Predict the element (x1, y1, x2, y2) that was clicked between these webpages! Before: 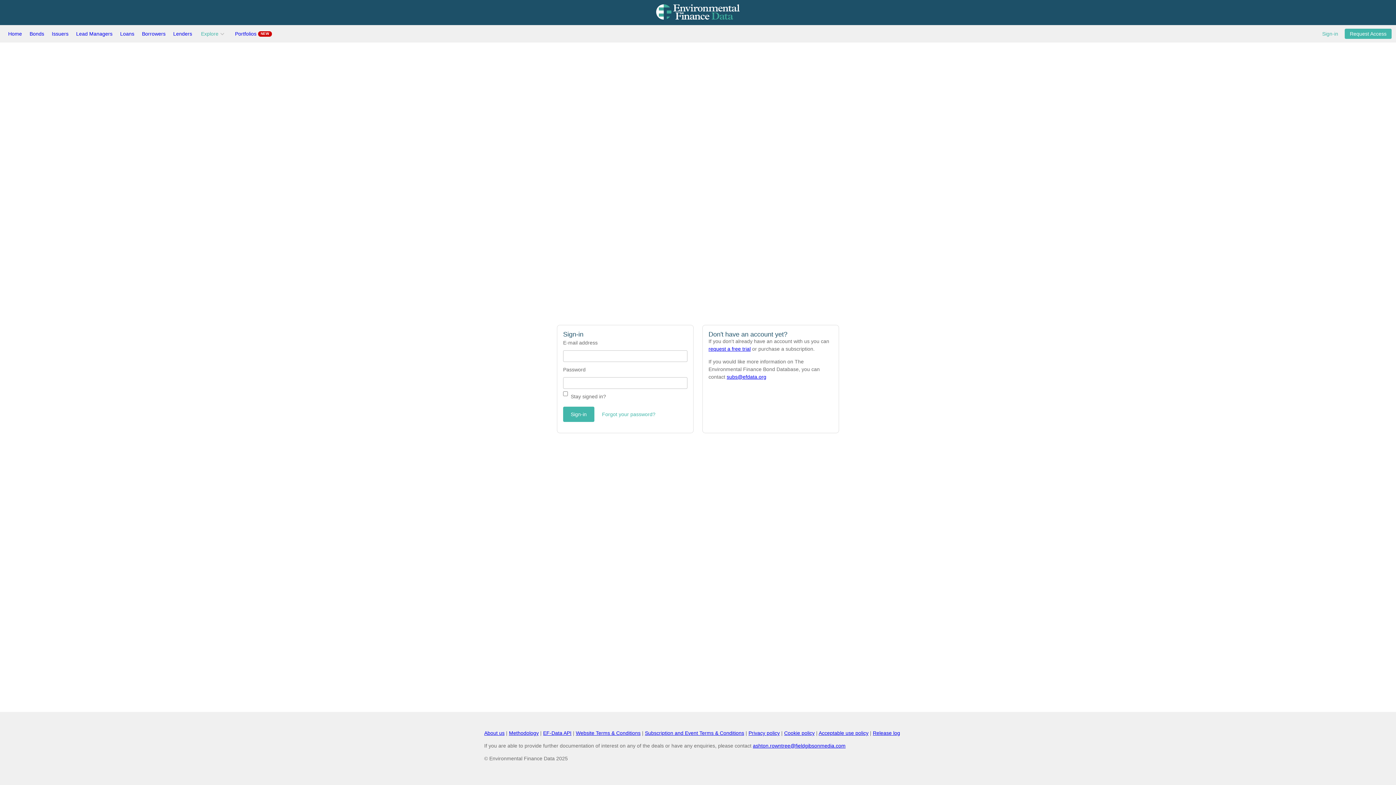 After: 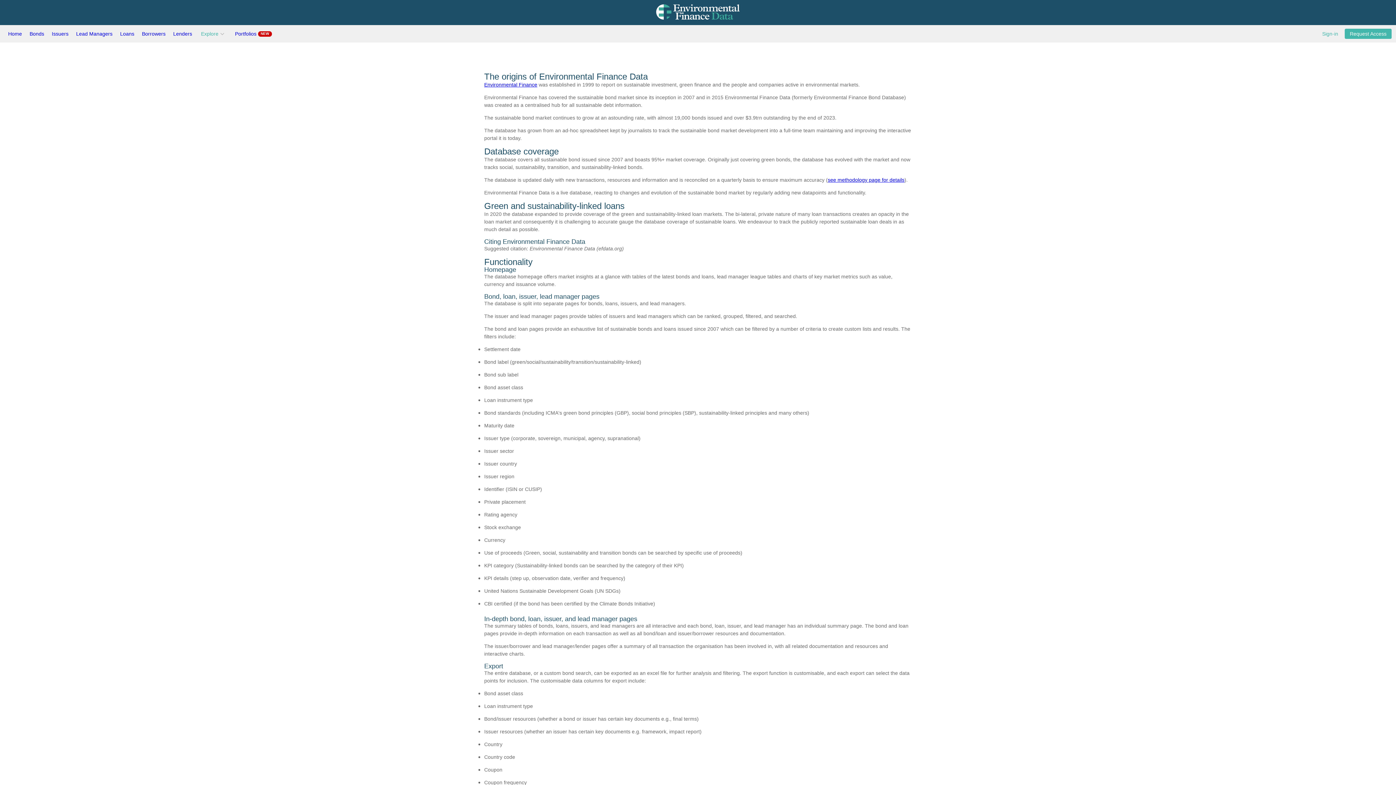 Action: bbox: (484, 730, 504, 736) label: About us